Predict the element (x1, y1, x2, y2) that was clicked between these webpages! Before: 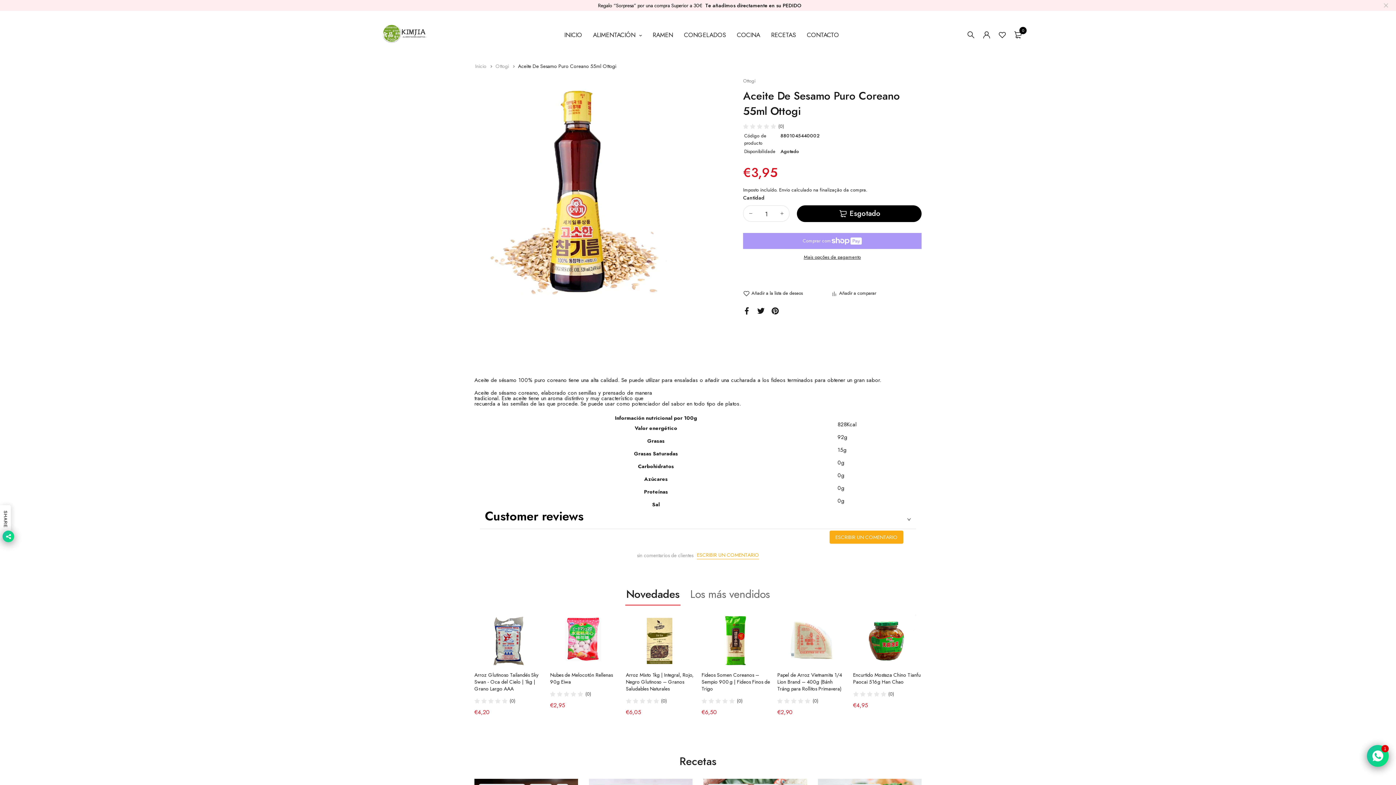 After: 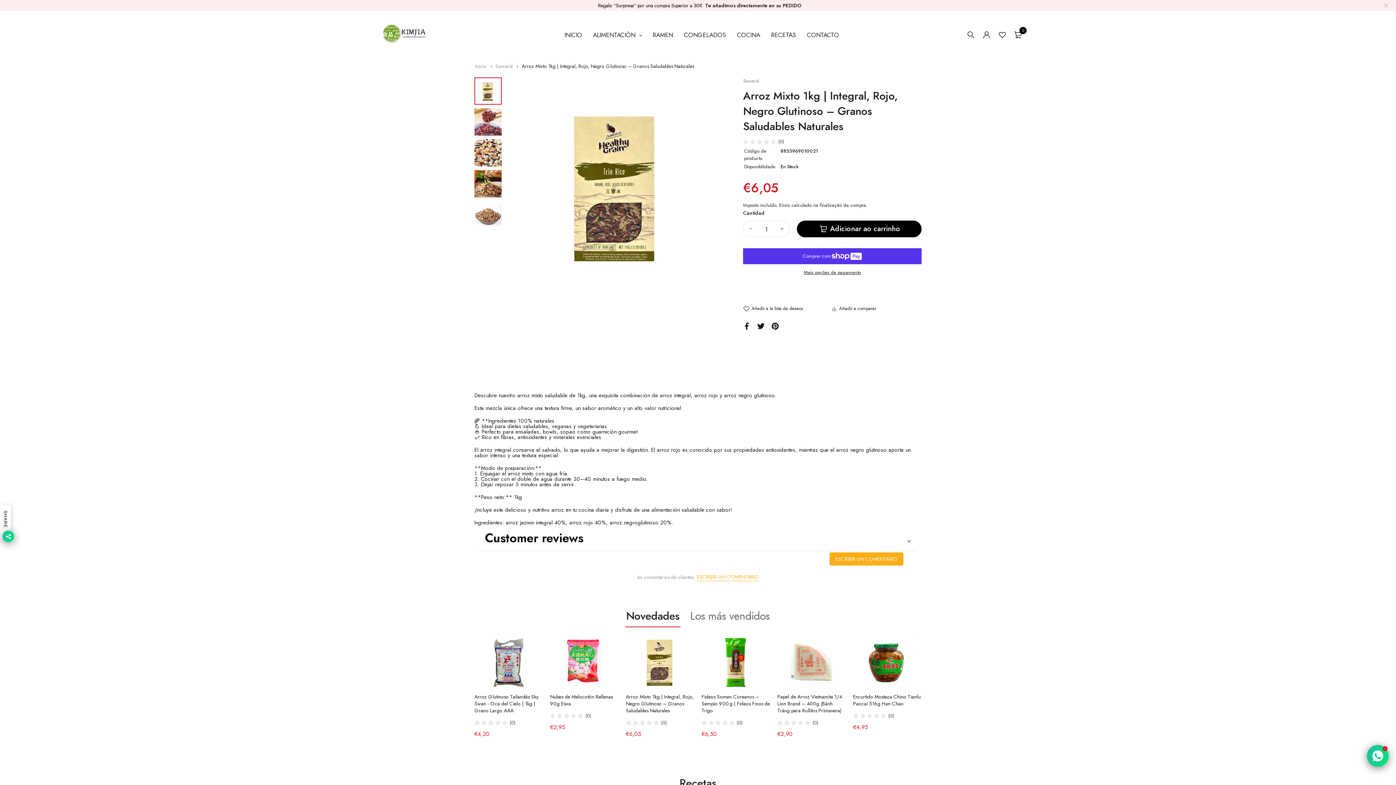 Action: bbox: (626, 671, 693, 692) label: Arroz Mixto 1kg | Integral, Rojo, Negro Glutinoso – Granos Saludables Naturales